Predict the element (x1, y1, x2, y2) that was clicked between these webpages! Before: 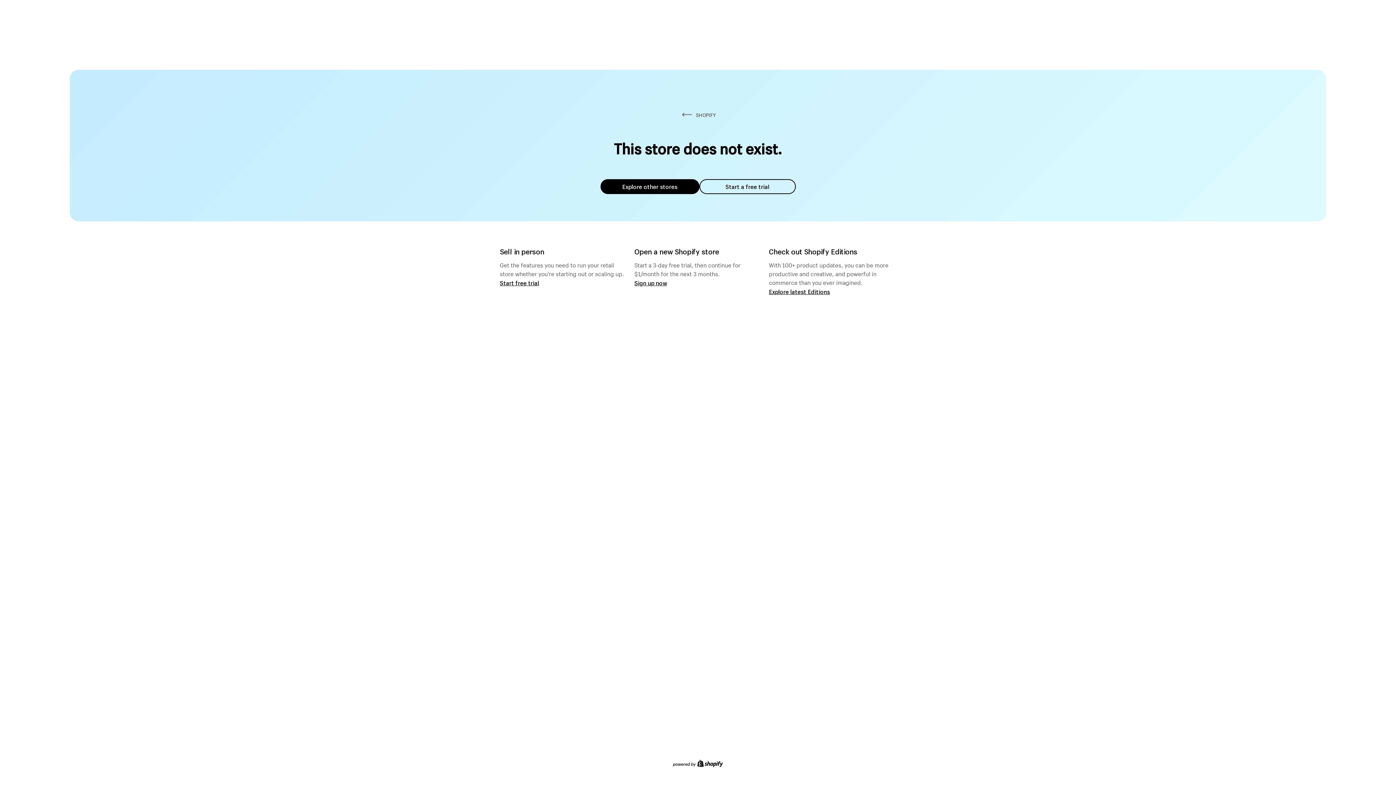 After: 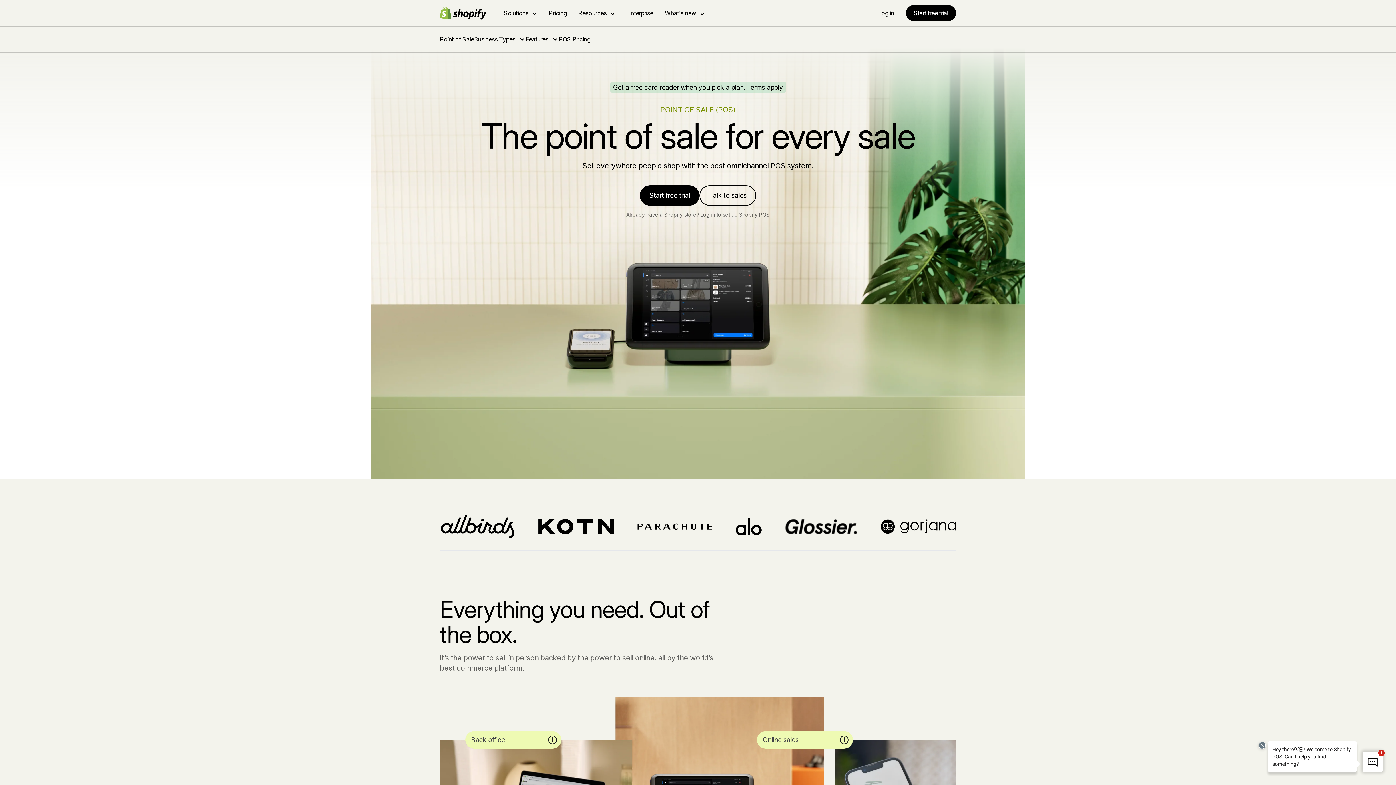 Action: label: Start free trial bbox: (500, 279, 539, 286)